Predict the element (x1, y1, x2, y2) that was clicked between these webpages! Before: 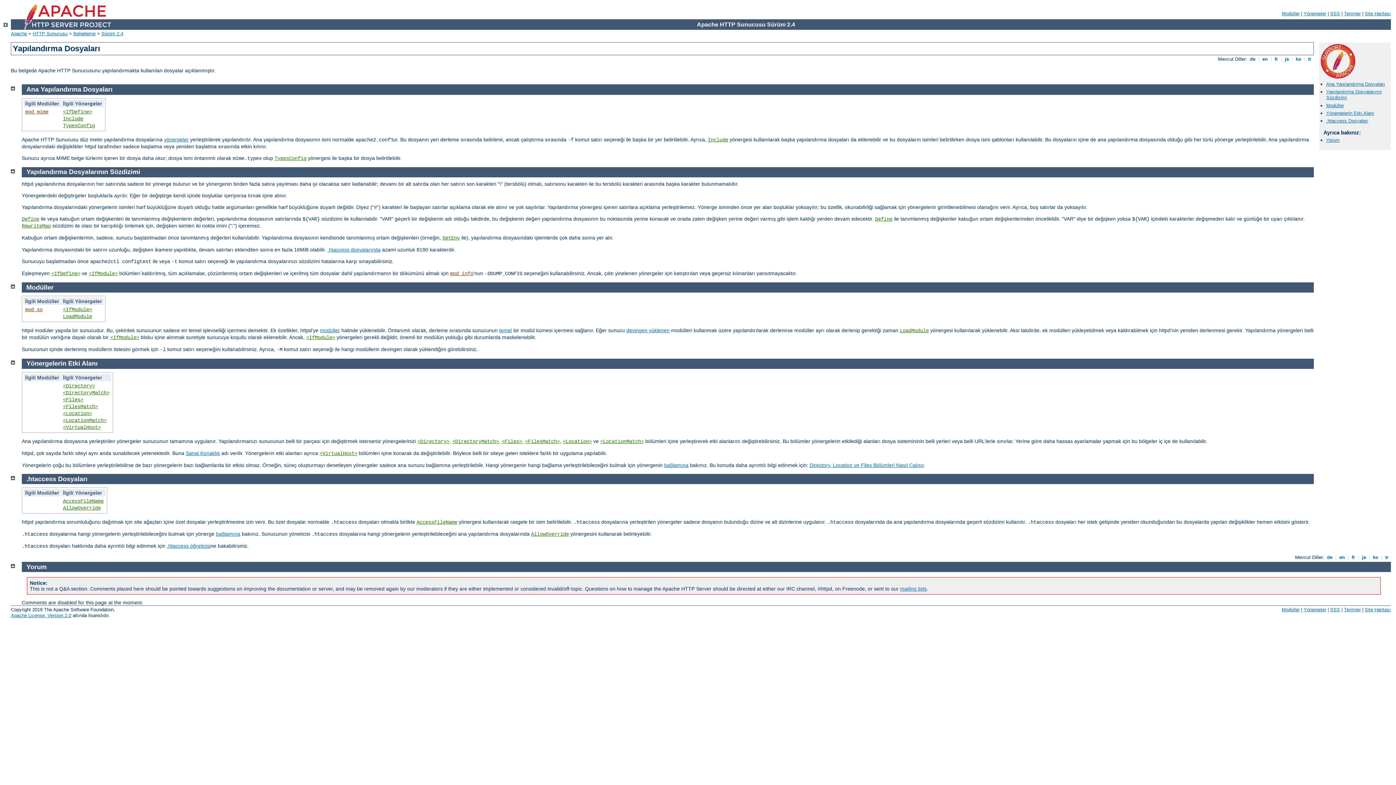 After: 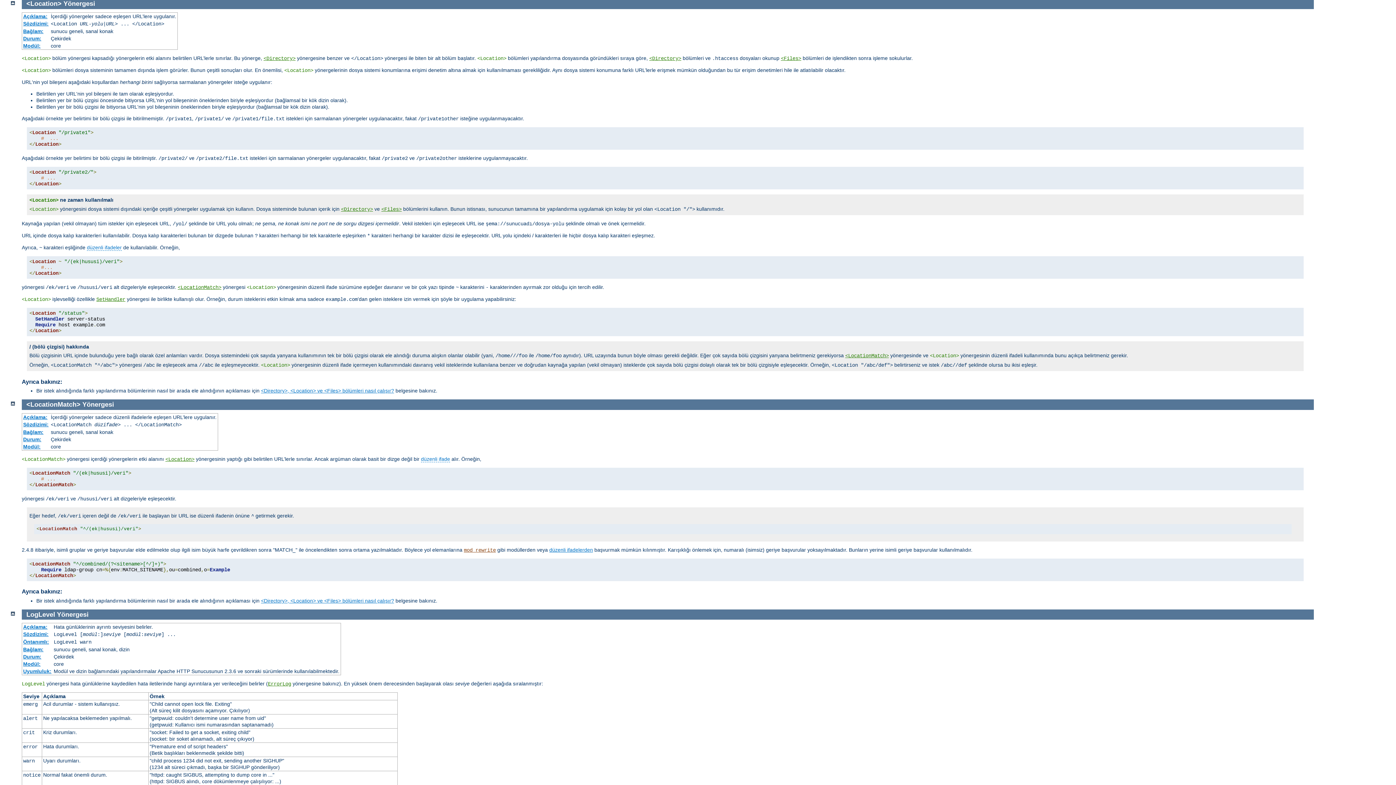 Action: label: <Location> bbox: (562, 438, 592, 444)